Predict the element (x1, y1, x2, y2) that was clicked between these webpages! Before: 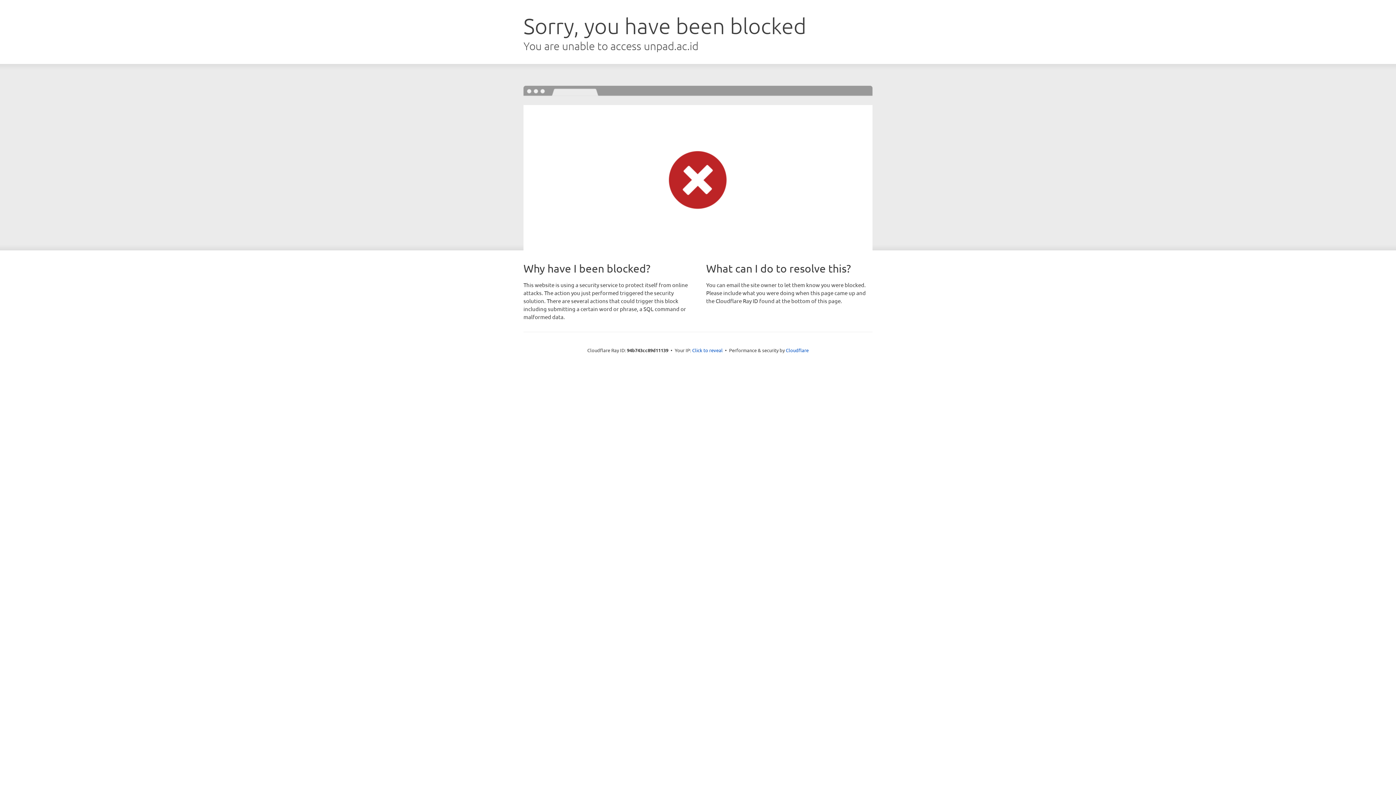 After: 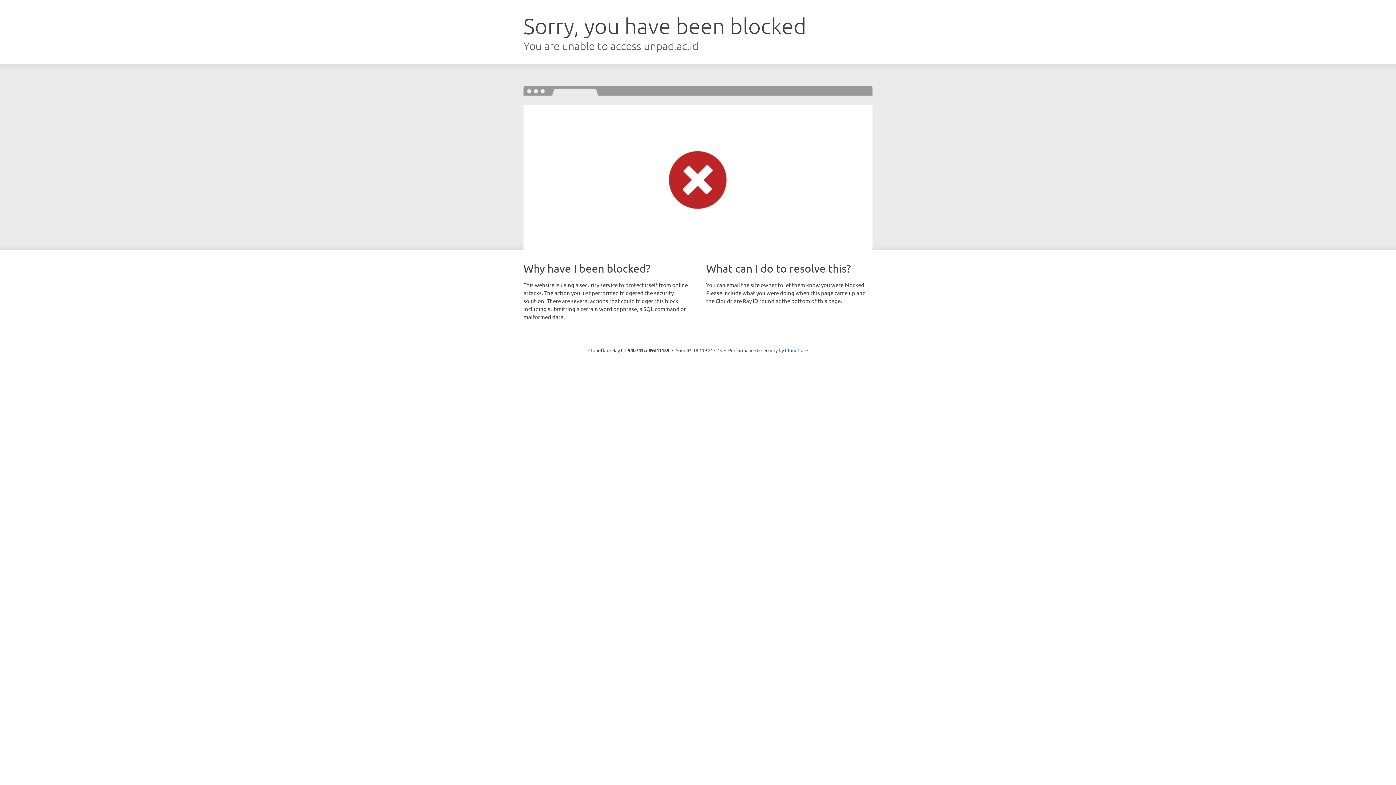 Action: bbox: (692, 346, 722, 353) label: Click to reveal